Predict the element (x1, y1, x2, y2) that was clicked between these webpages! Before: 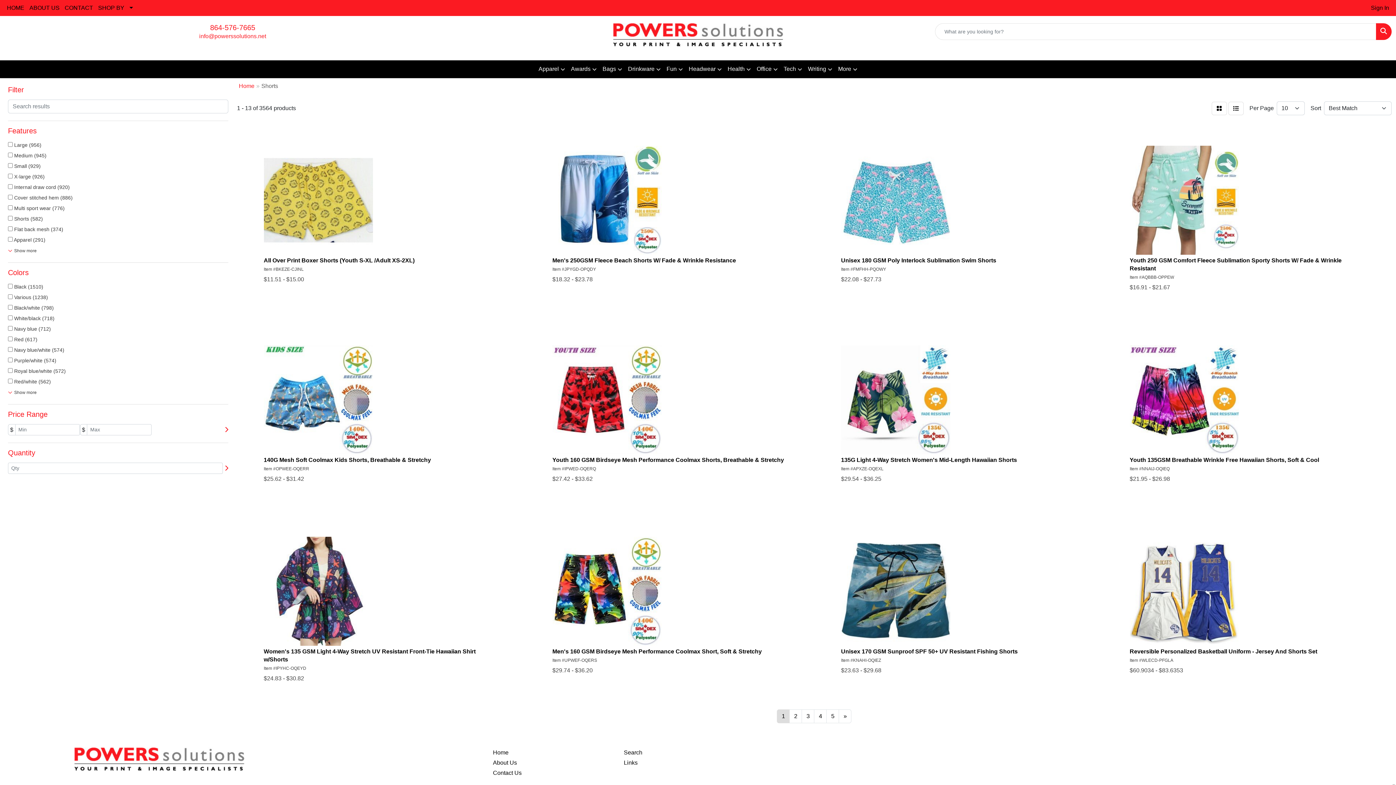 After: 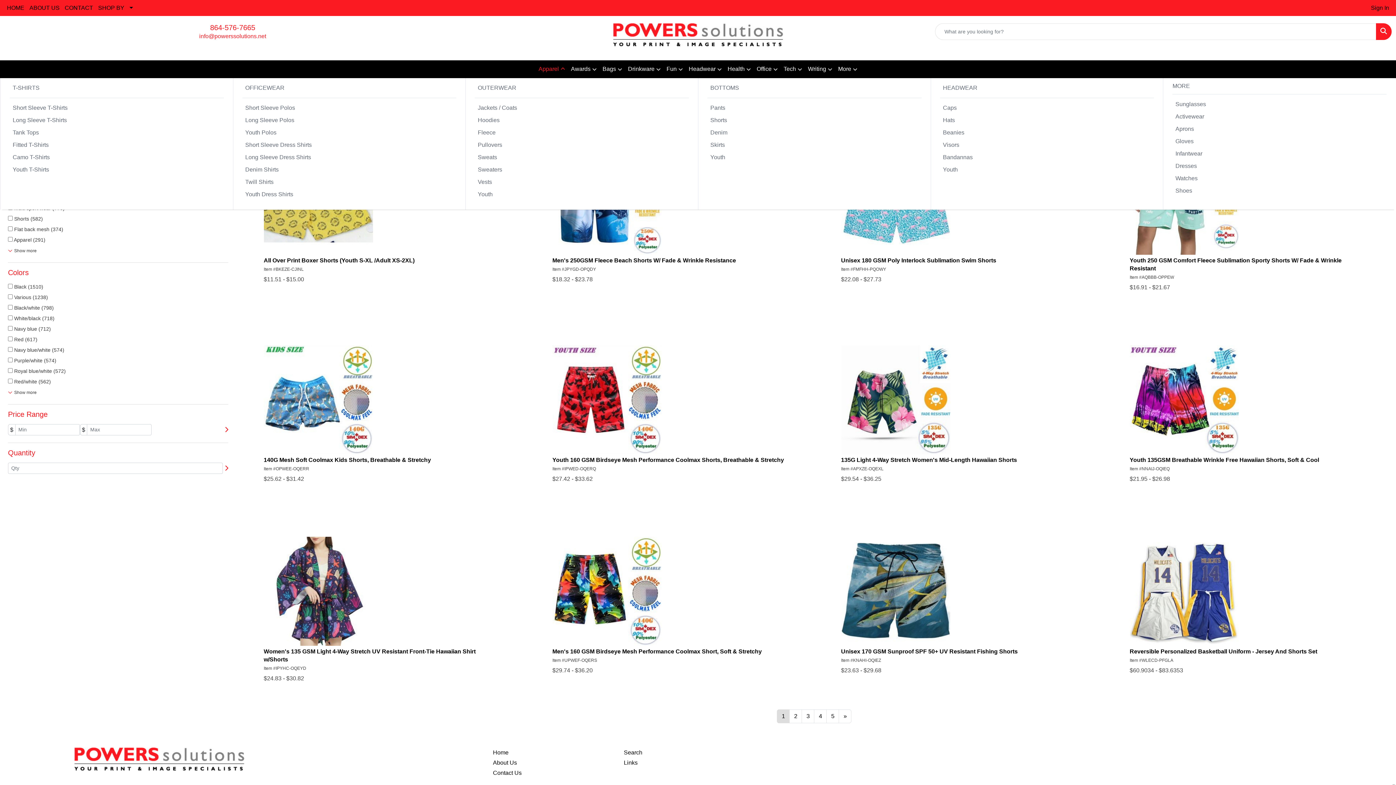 Action: bbox: (535, 60, 568, 78) label: Apparel